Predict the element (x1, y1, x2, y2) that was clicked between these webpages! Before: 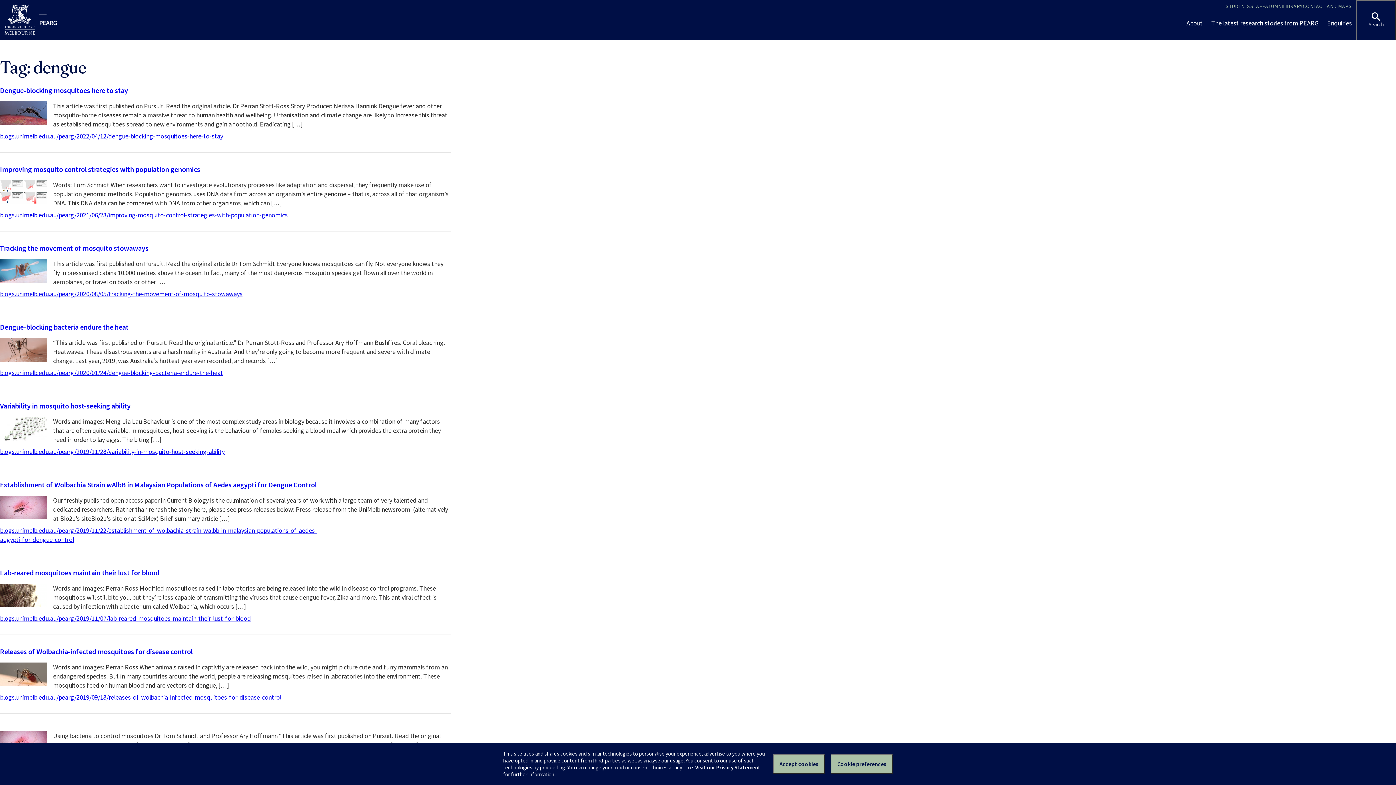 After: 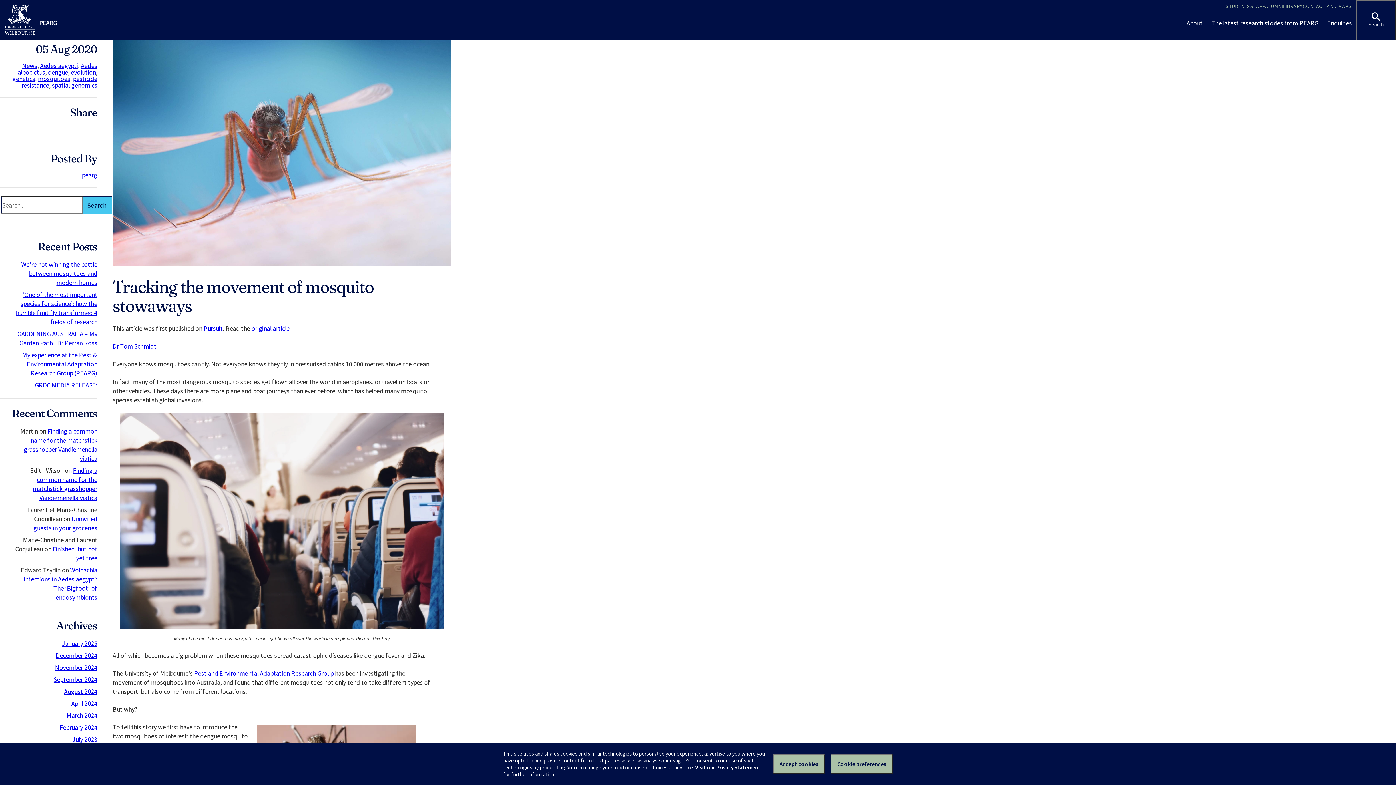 Action: label: Tracking the movement of mosquito stowaways bbox: (0, 243, 148, 252)